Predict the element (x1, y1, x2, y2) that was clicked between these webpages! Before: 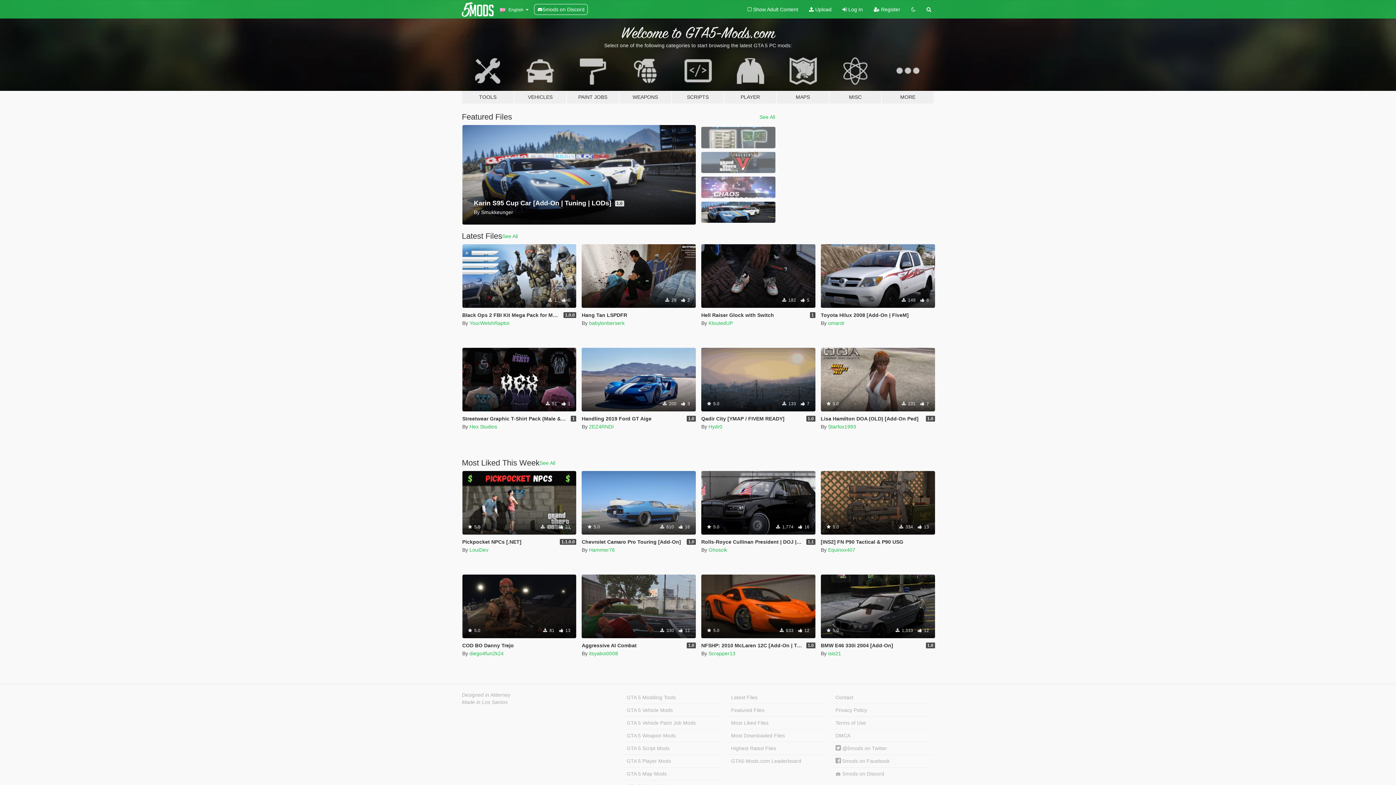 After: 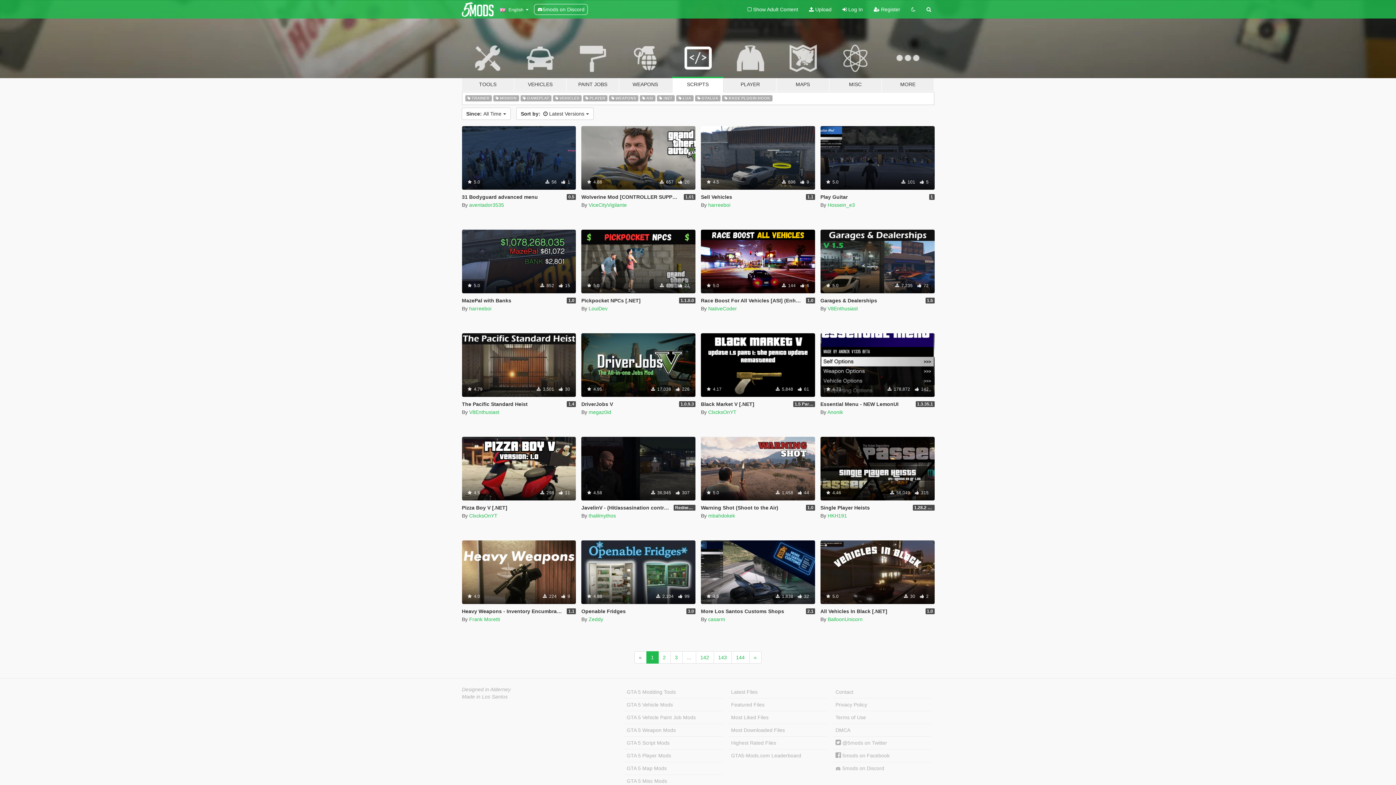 Action: bbox: (624, 742, 723, 755) label: GTA 5 Script Mods